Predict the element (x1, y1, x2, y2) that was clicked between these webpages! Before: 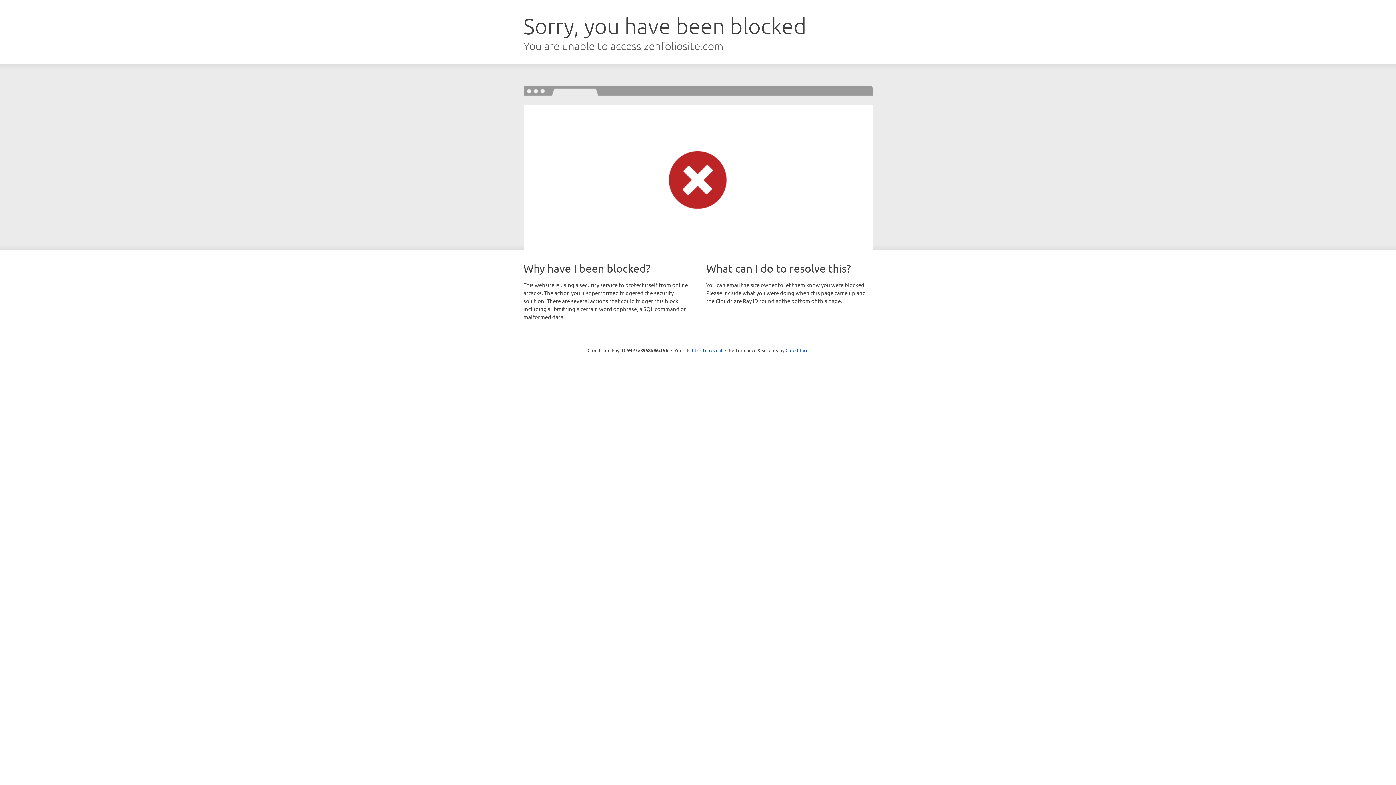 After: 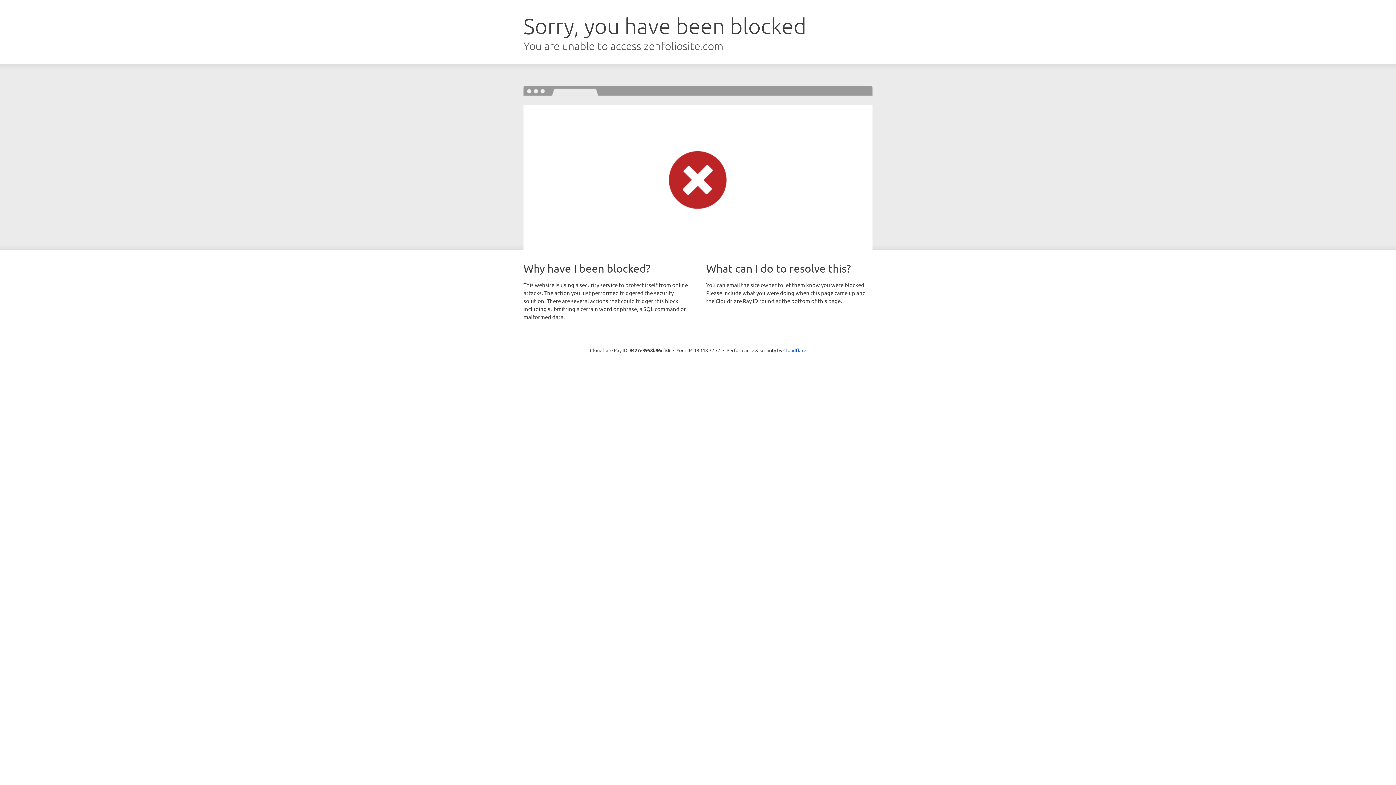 Action: label: Click to reveal bbox: (692, 346, 722, 353)